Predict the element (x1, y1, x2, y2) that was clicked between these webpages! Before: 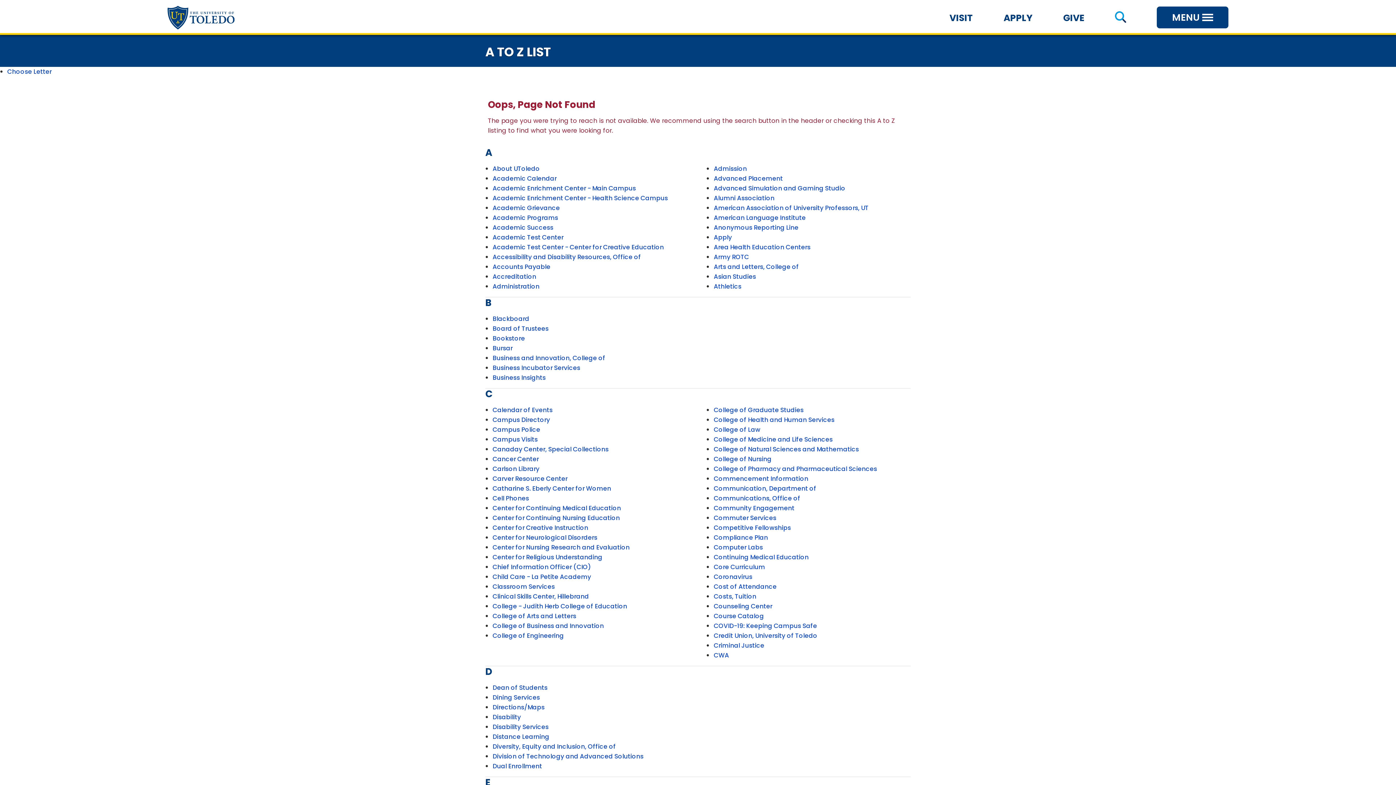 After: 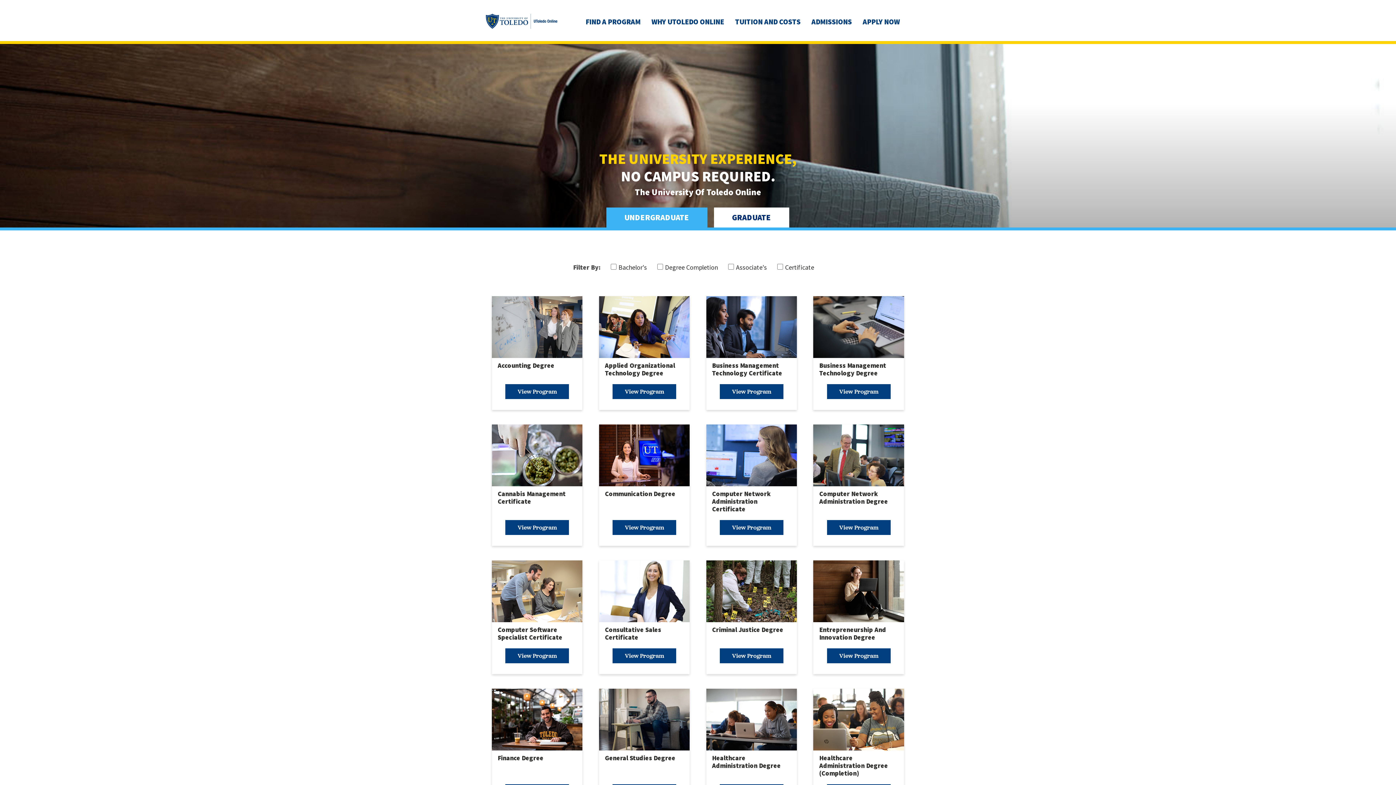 Action: label: Distance Learning bbox: (492, 732, 549, 741)